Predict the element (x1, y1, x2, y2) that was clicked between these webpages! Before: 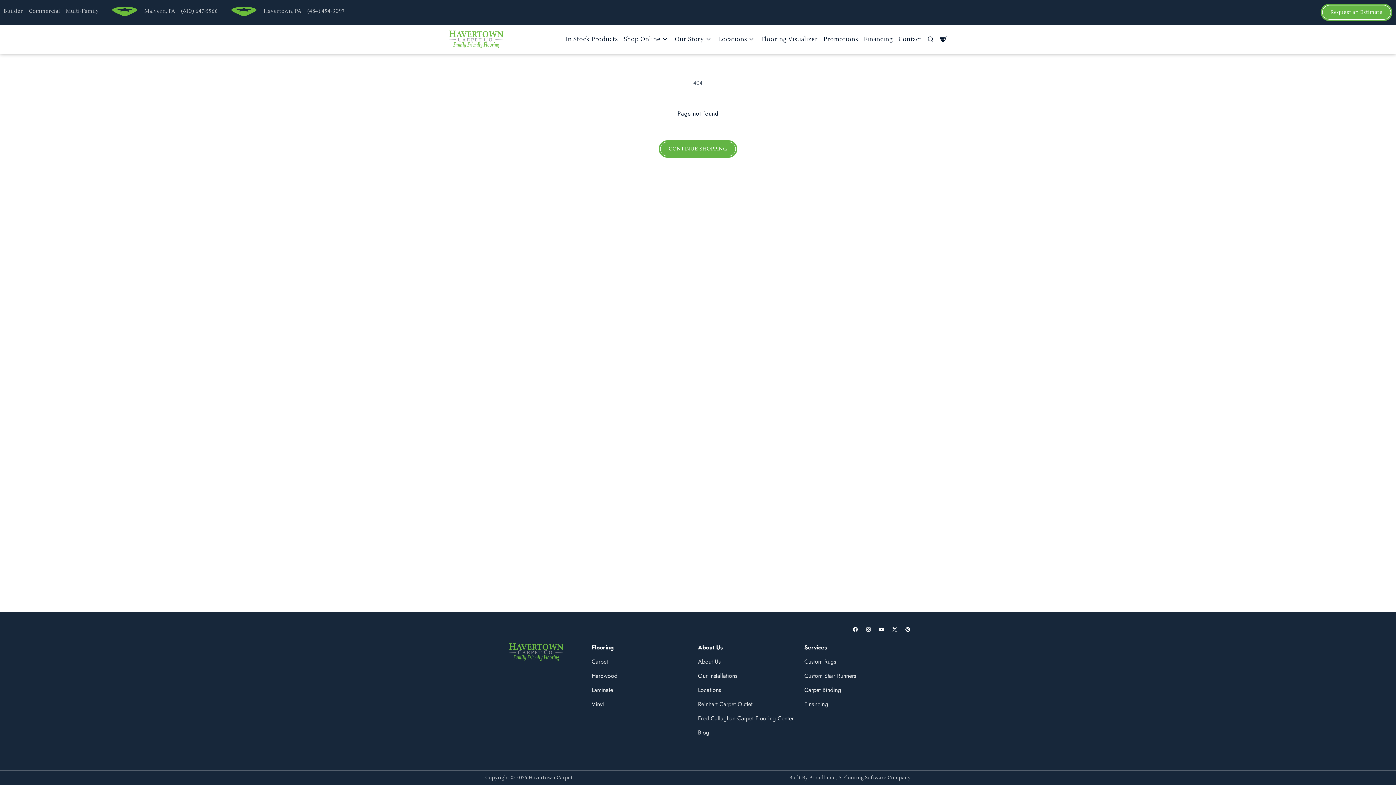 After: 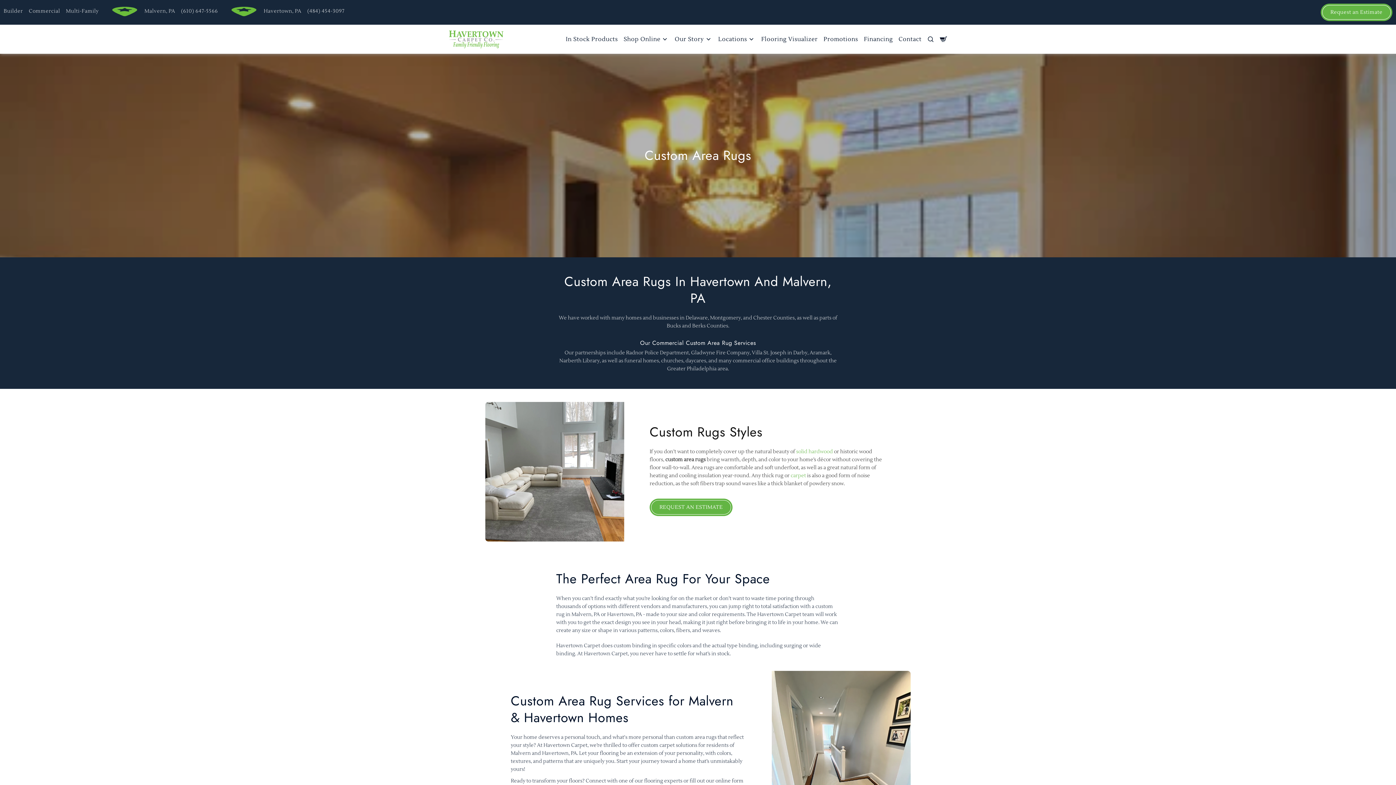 Action: label: Custom Rugs bbox: (804, 657, 836, 666)